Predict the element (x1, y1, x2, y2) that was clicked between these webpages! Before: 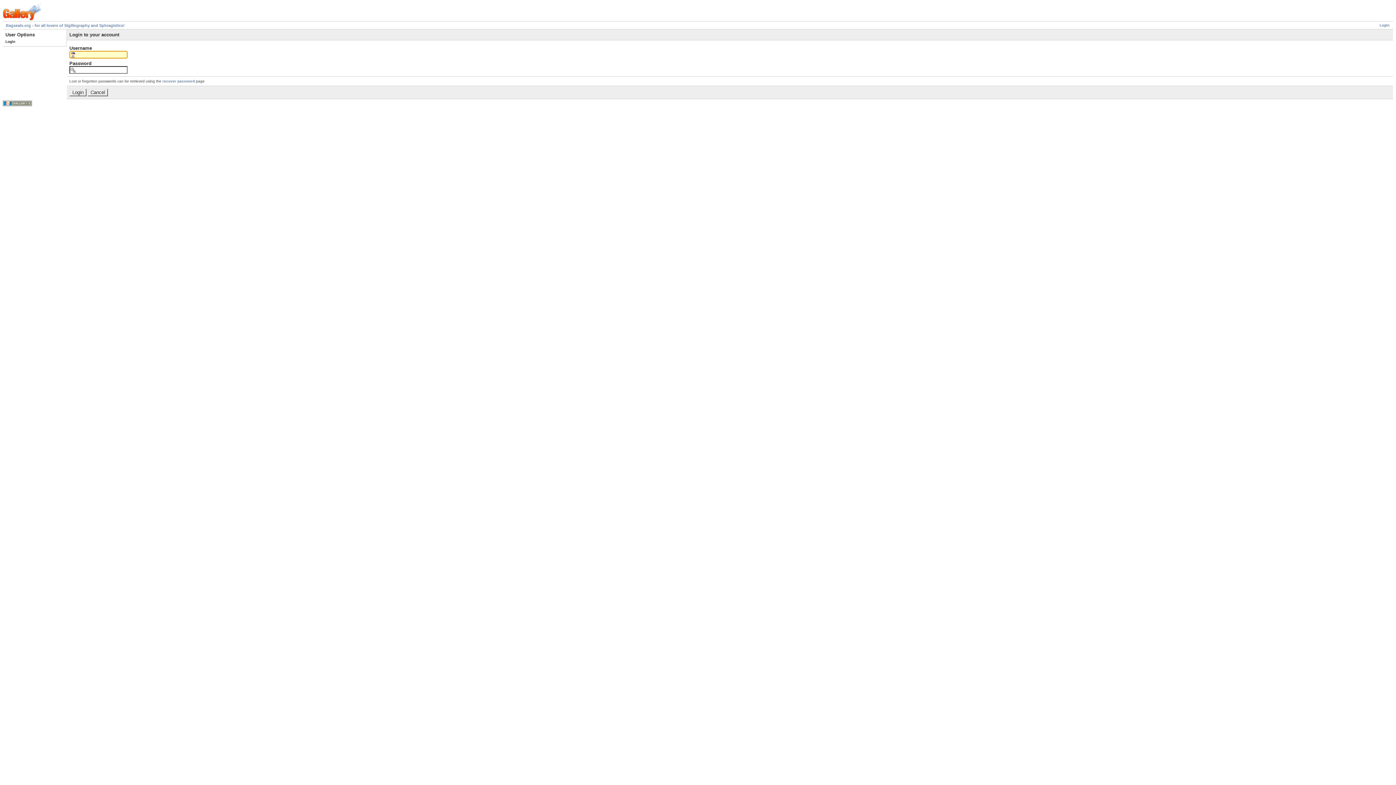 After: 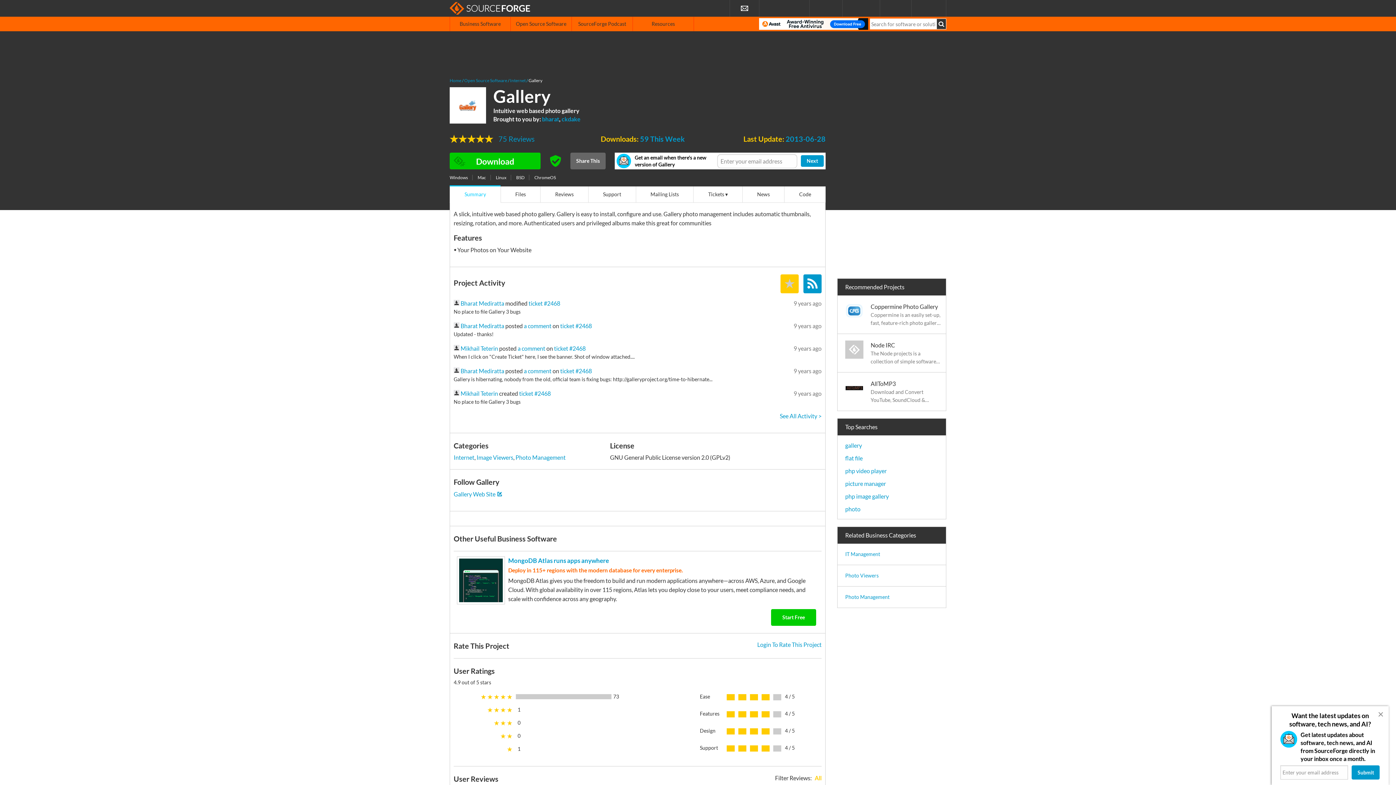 Action: bbox: (2, 102, 32, 106)